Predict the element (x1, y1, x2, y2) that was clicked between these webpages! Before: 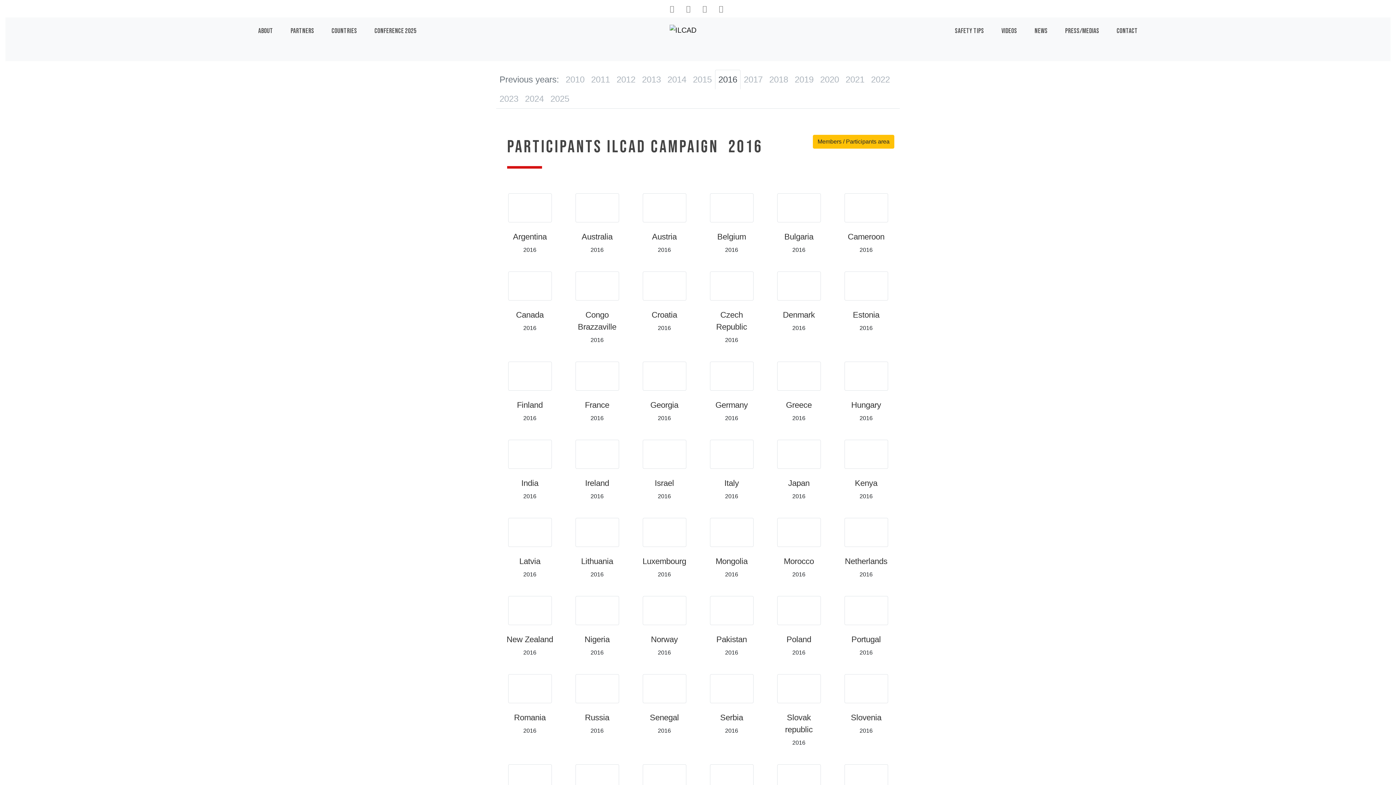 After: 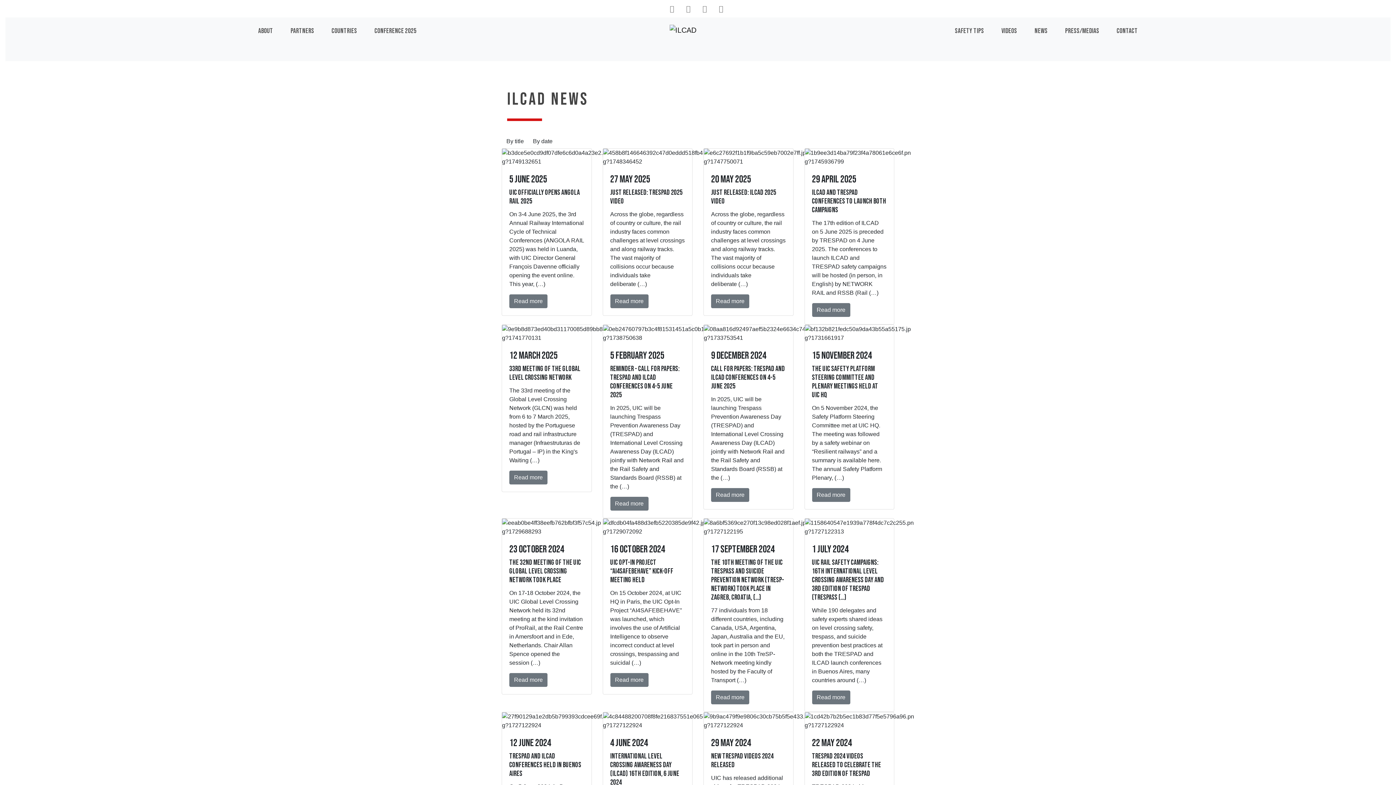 Action: bbox: (1026, 17, 1056, 61) label: NEWS